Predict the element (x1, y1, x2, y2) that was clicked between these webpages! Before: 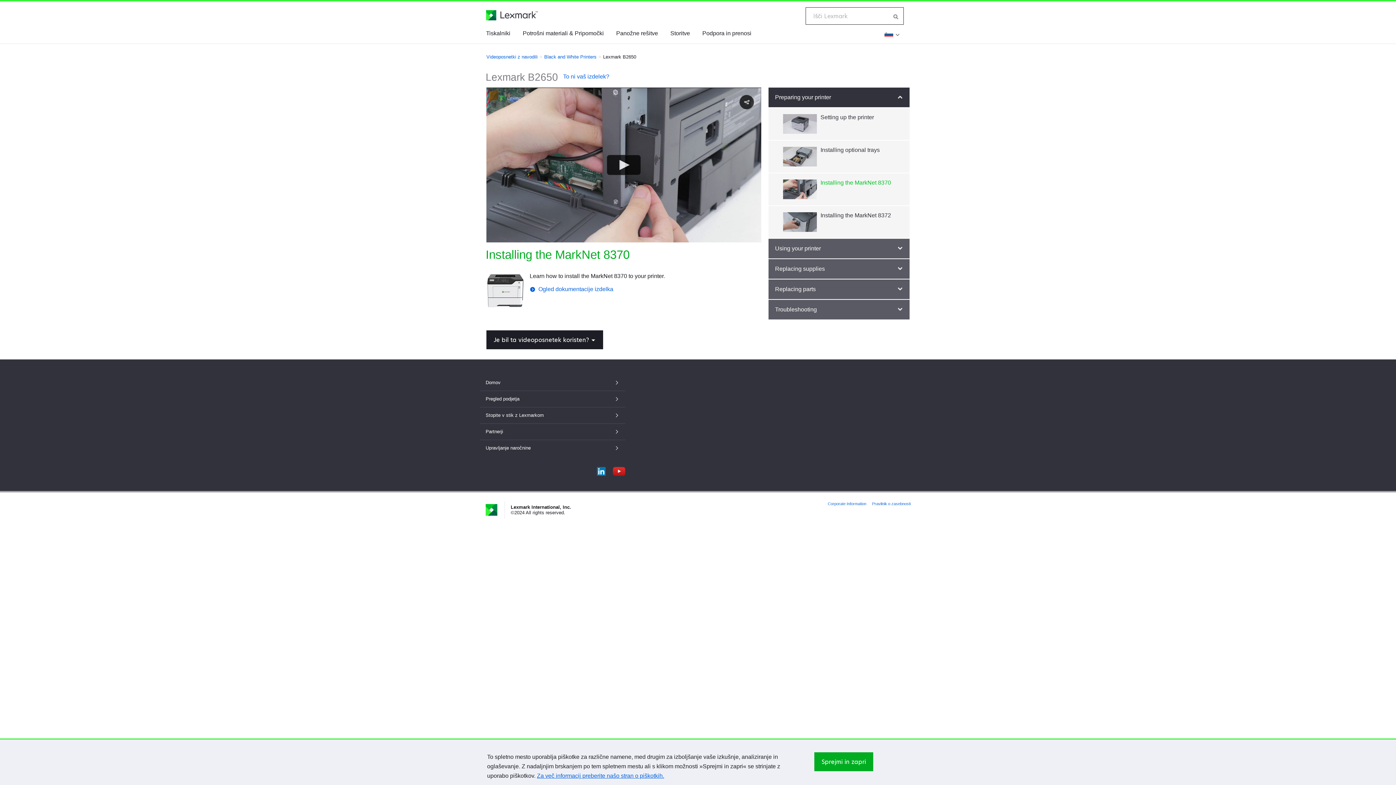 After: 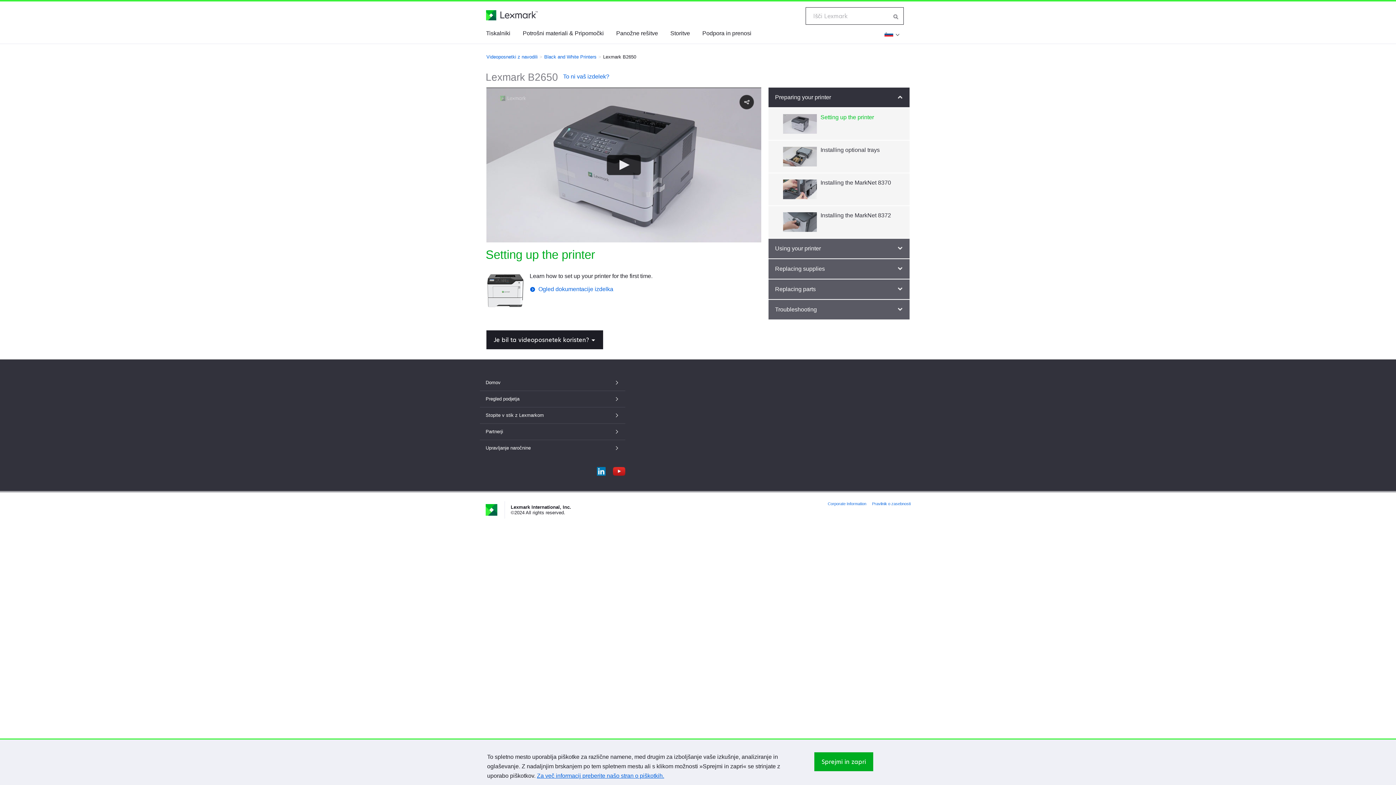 Action: bbox: (486, 304, 524, 310)